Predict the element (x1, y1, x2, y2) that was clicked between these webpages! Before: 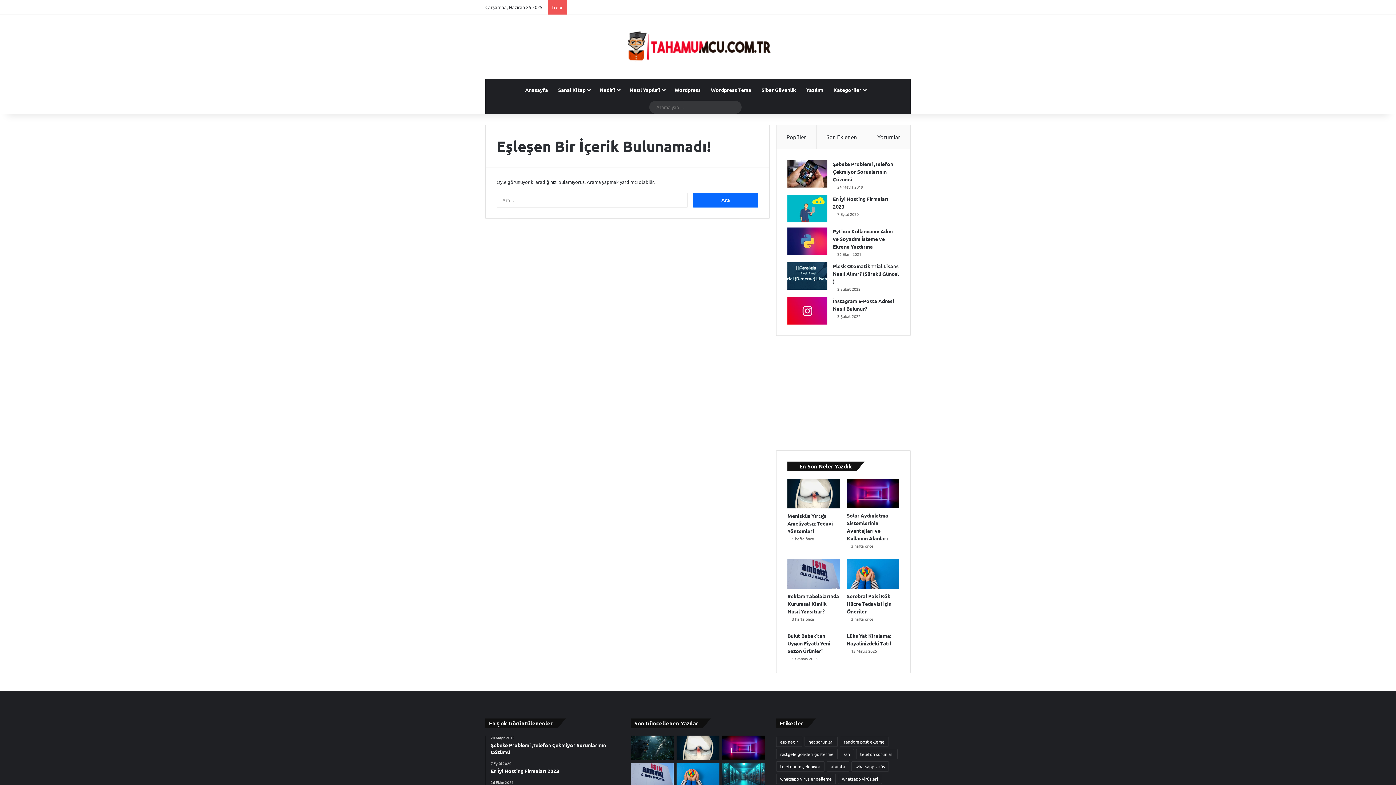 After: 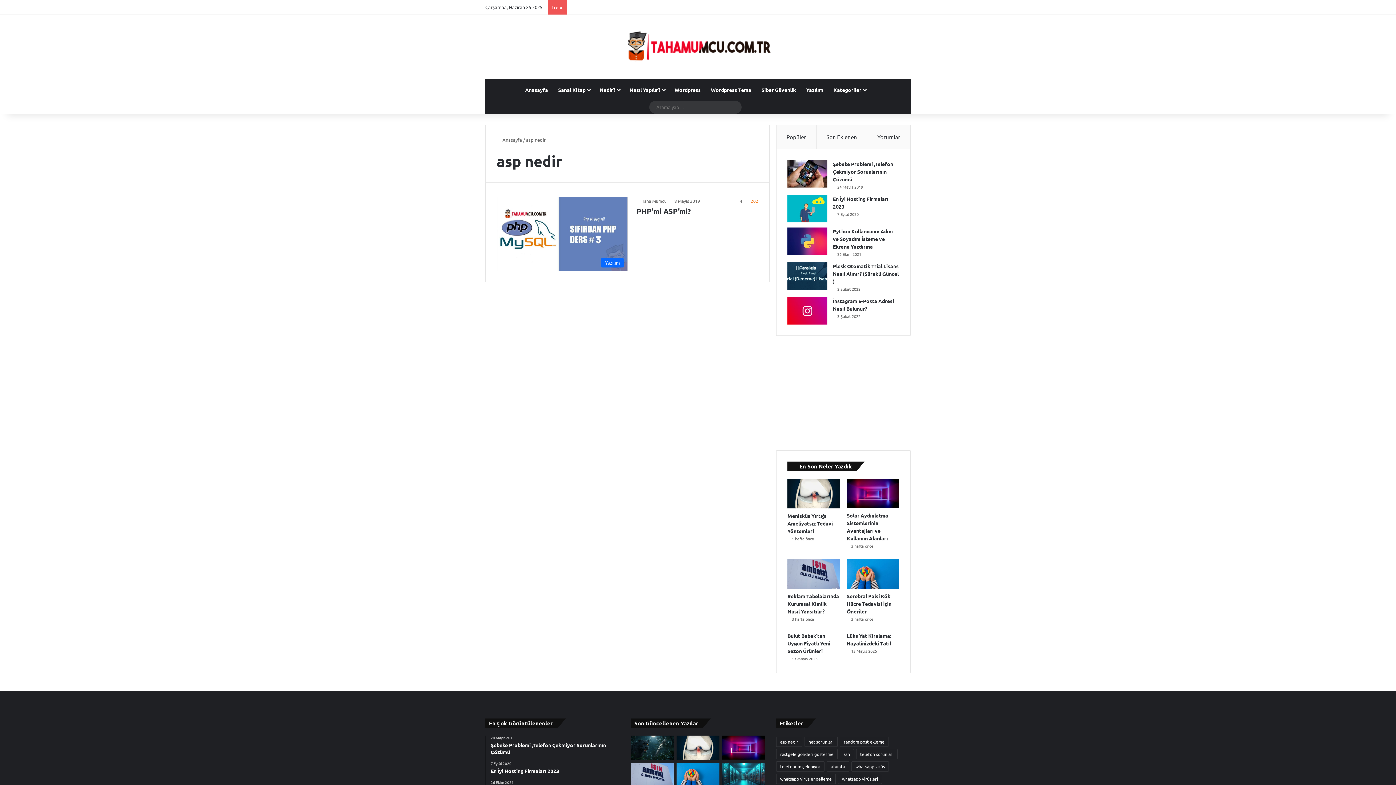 Action: bbox: (776, 737, 802, 747) label: asp nedir (1 öge)